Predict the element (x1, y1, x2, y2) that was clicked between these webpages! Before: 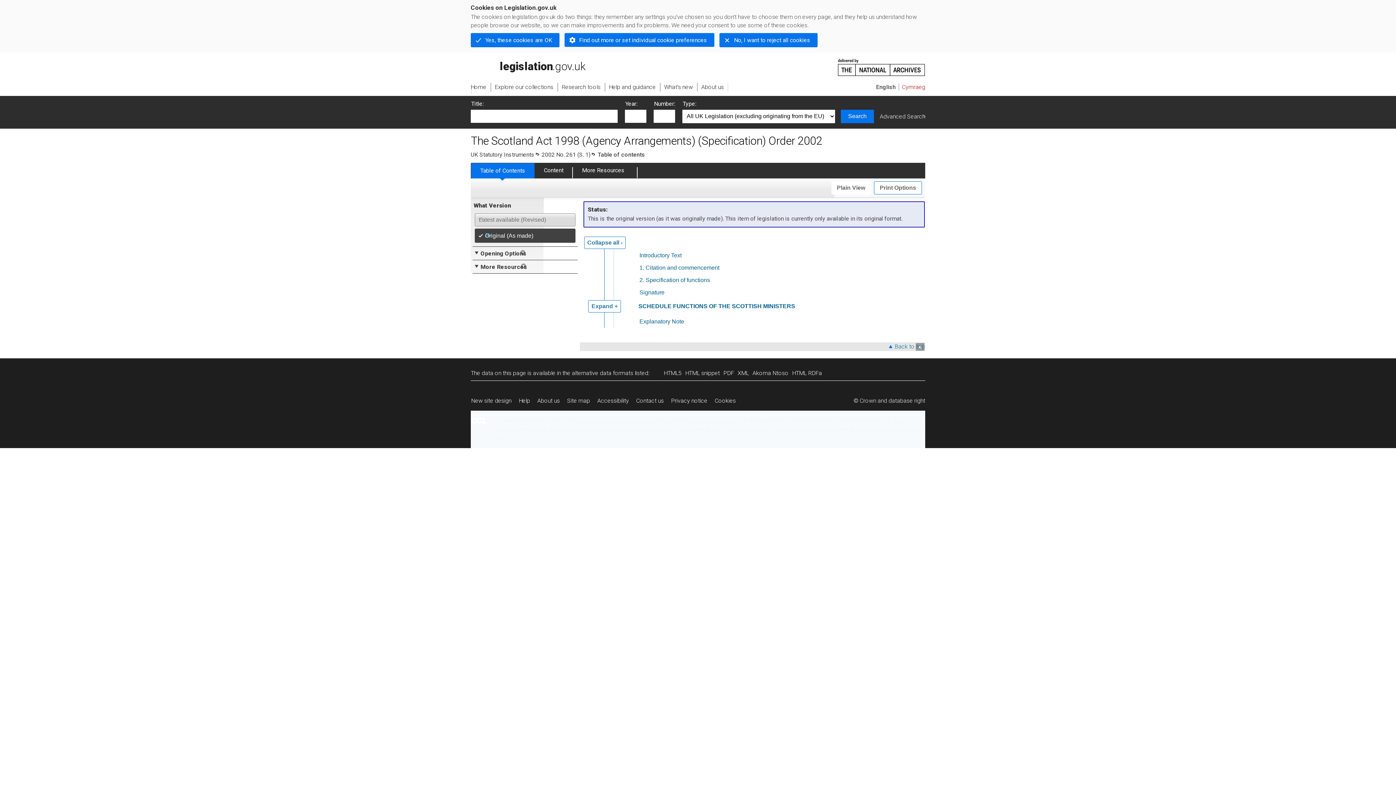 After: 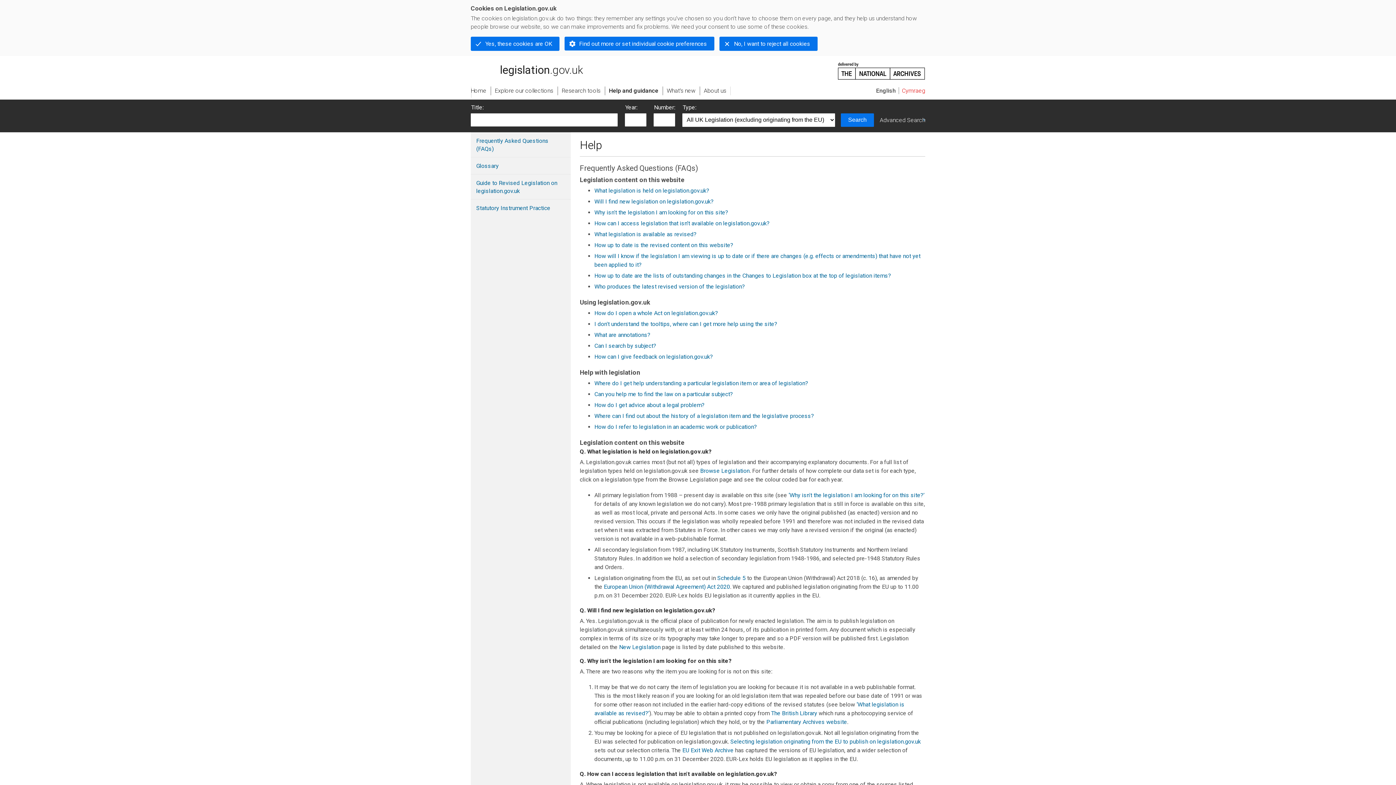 Action: label: Help bbox: (515, 393, 533, 408)